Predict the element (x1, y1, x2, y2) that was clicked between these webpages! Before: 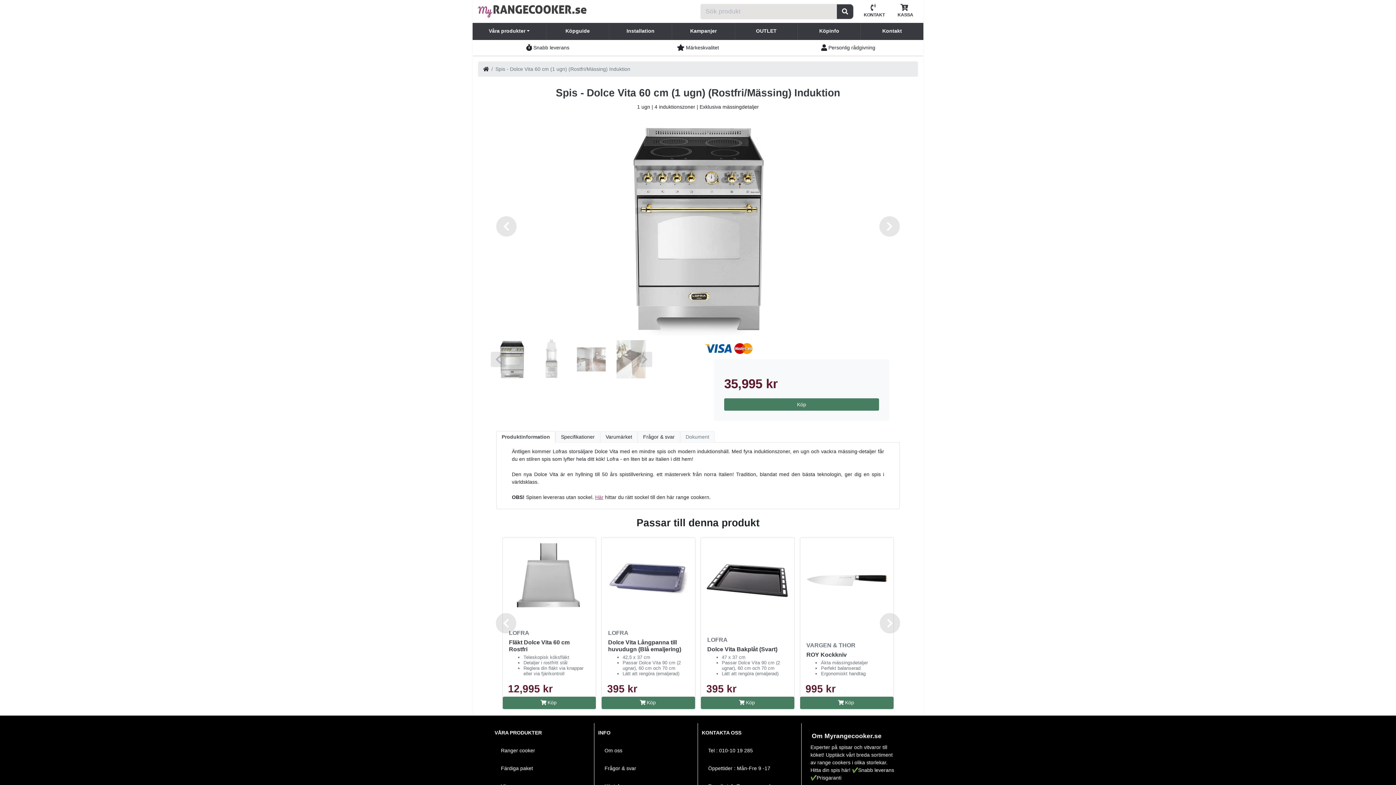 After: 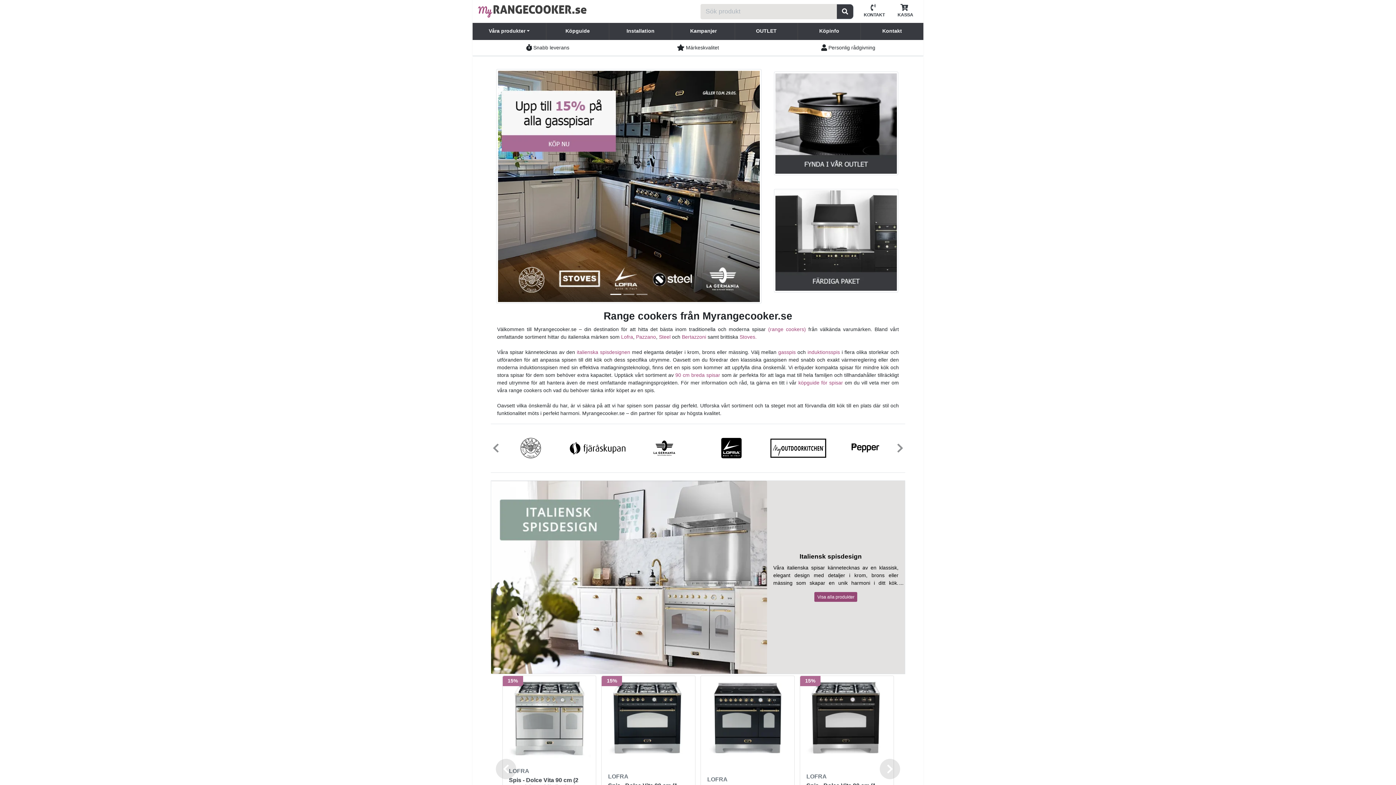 Action: bbox: (879, 115, 900, 338) label: Next